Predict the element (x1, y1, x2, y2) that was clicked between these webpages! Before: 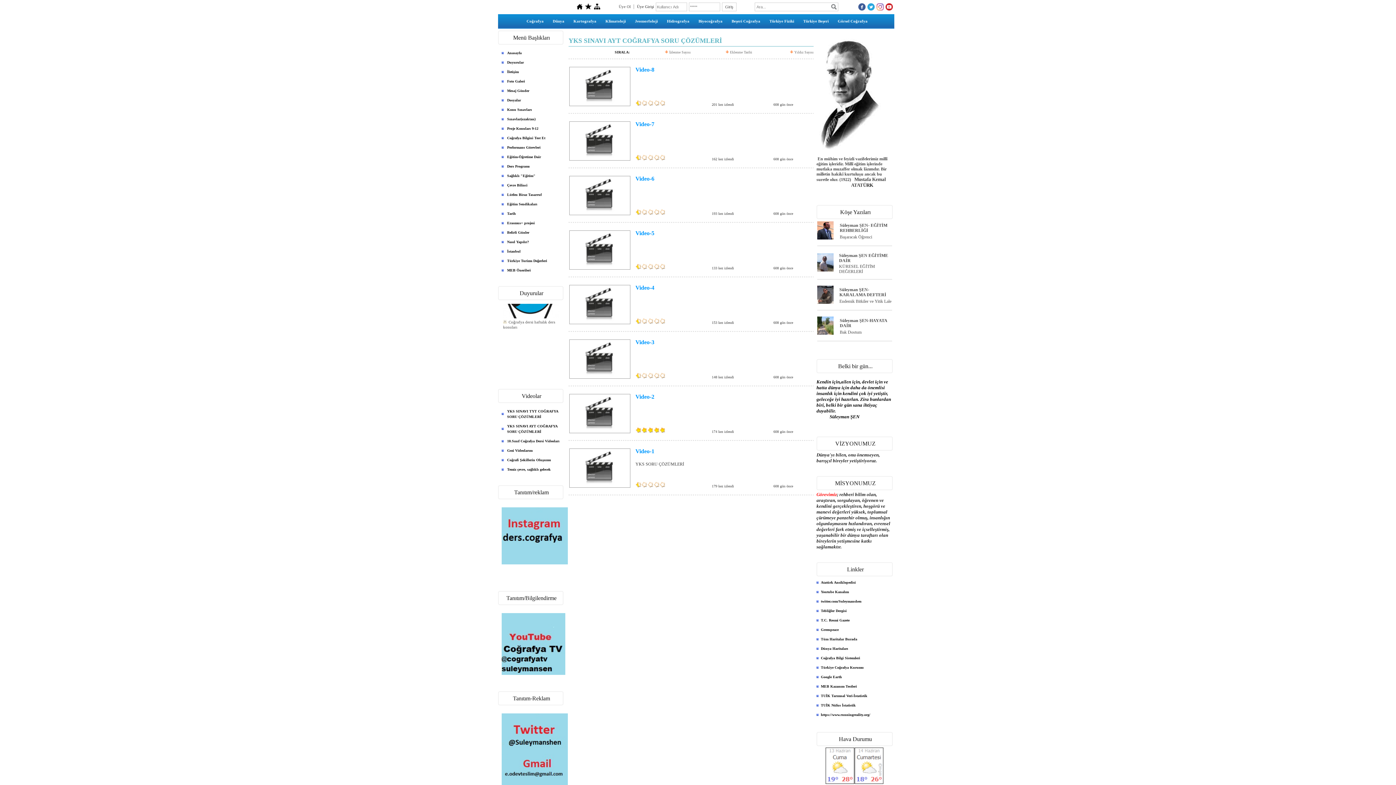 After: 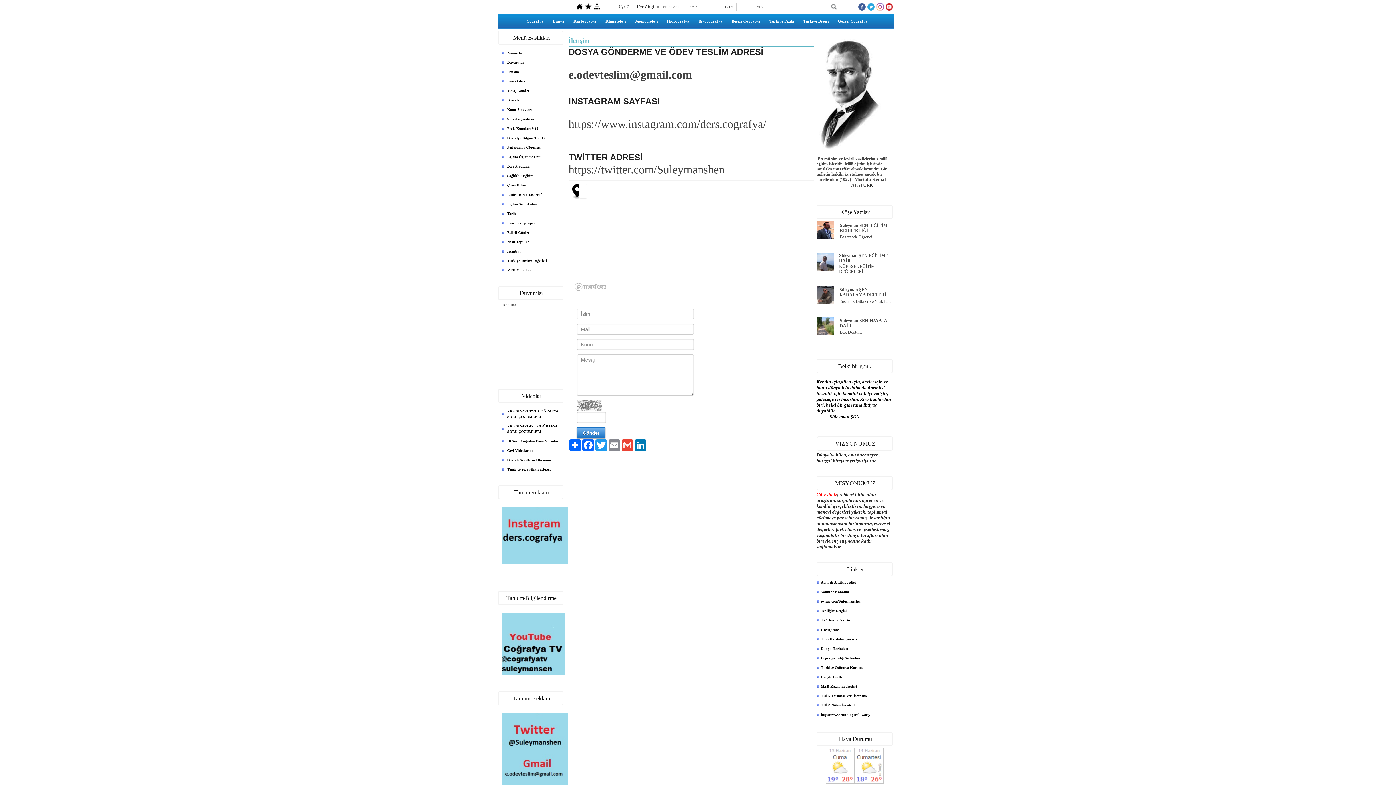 Action: bbox: (501, 67, 563, 76) label: İletişim